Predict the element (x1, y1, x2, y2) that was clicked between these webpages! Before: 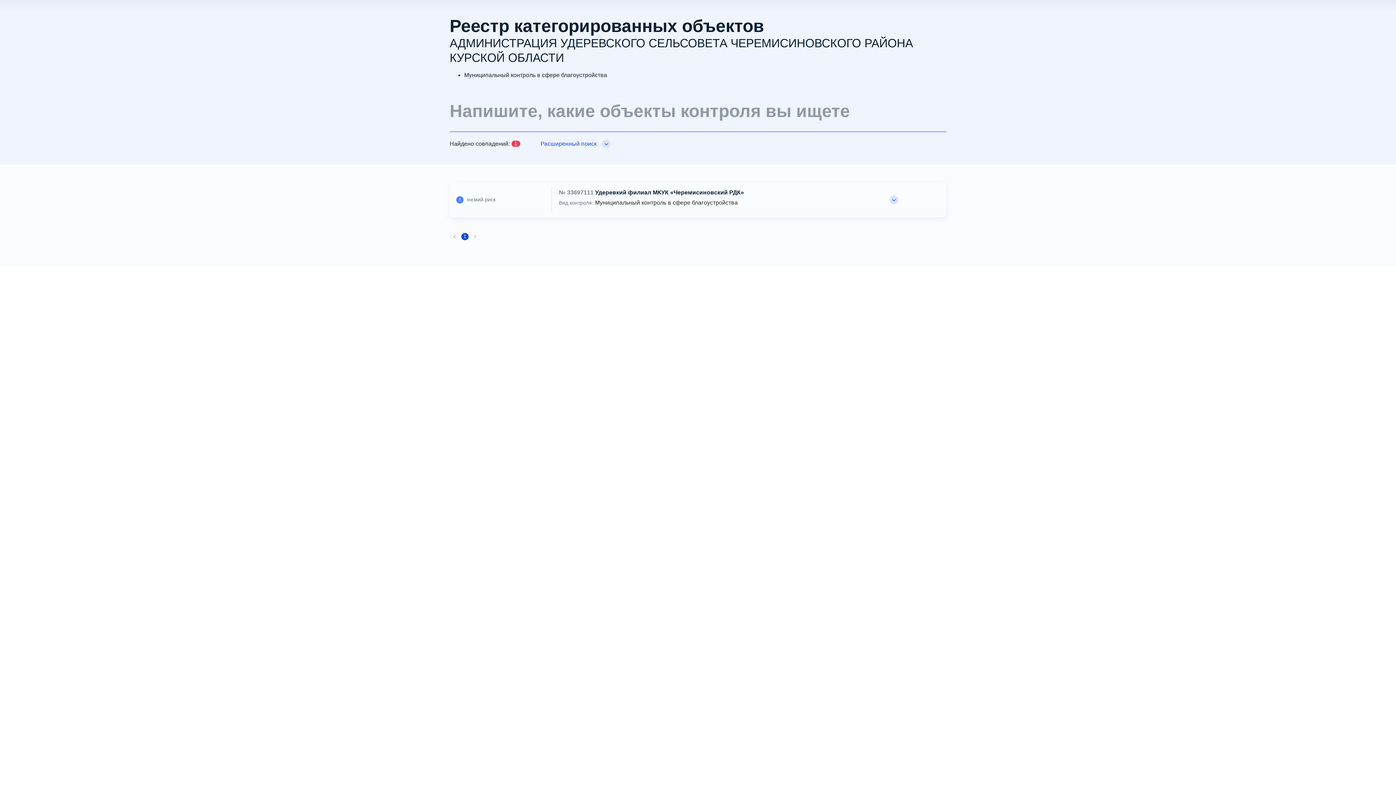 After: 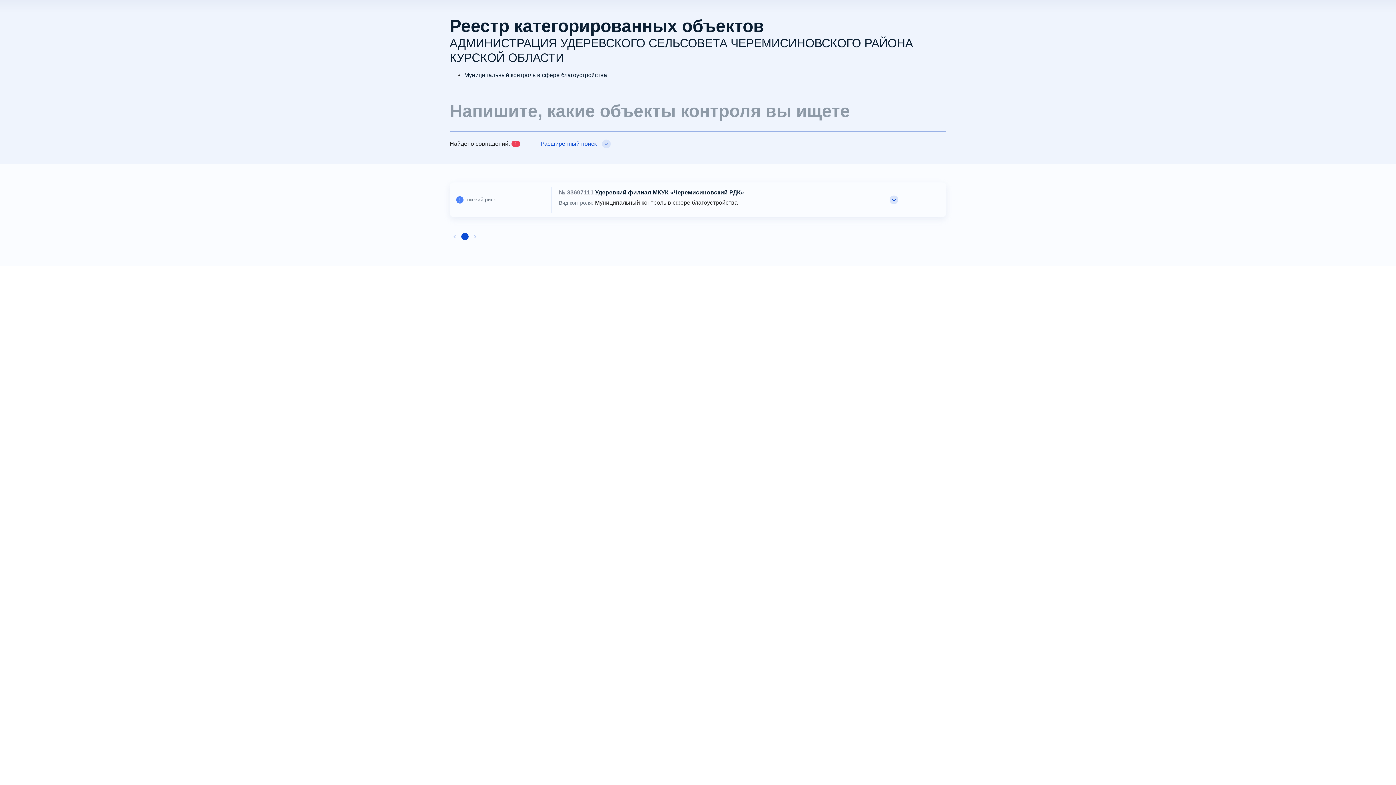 Action: label: 1 страница bbox: (461, 232, 468, 240)